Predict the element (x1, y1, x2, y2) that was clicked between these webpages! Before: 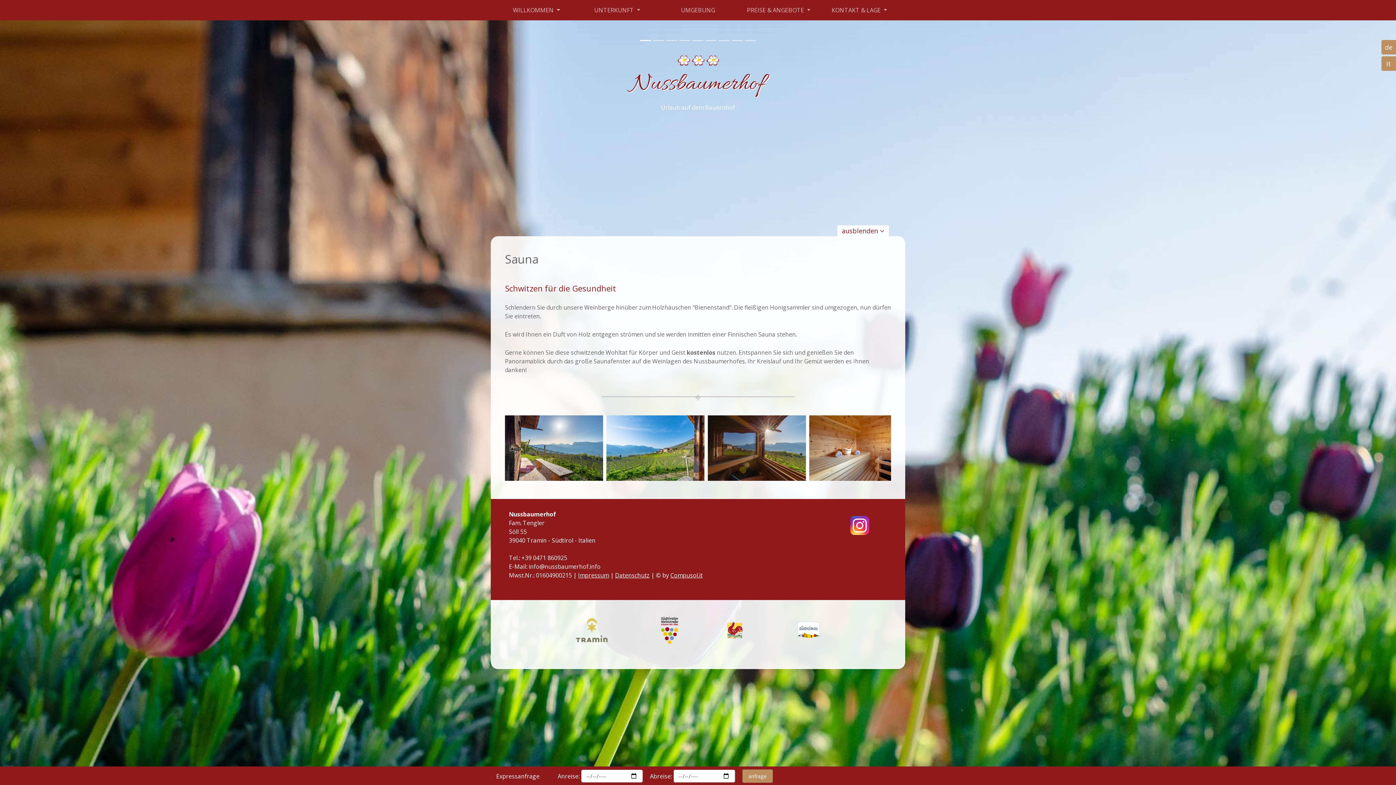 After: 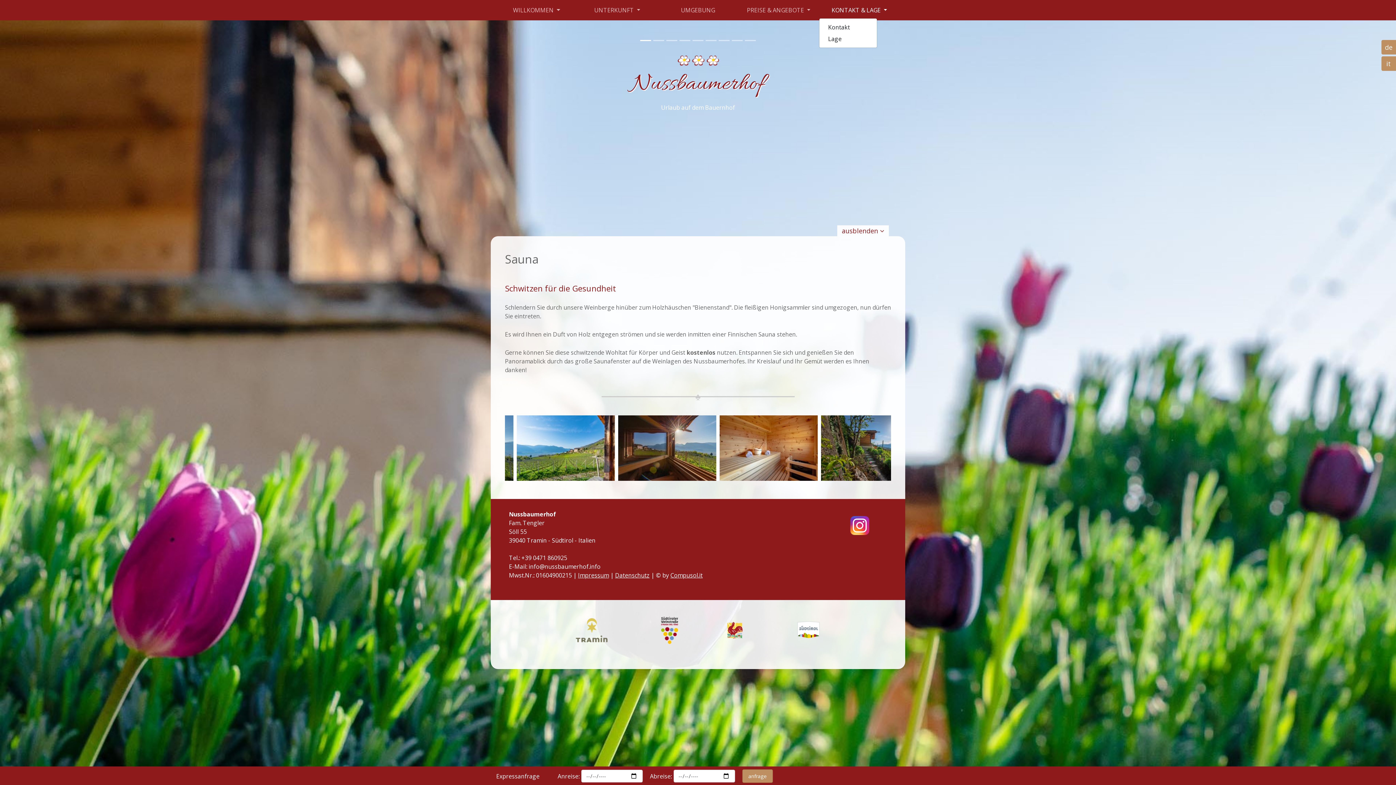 Action: label: KONTAKT & LAGE  bbox: (819, 2, 900, 17)